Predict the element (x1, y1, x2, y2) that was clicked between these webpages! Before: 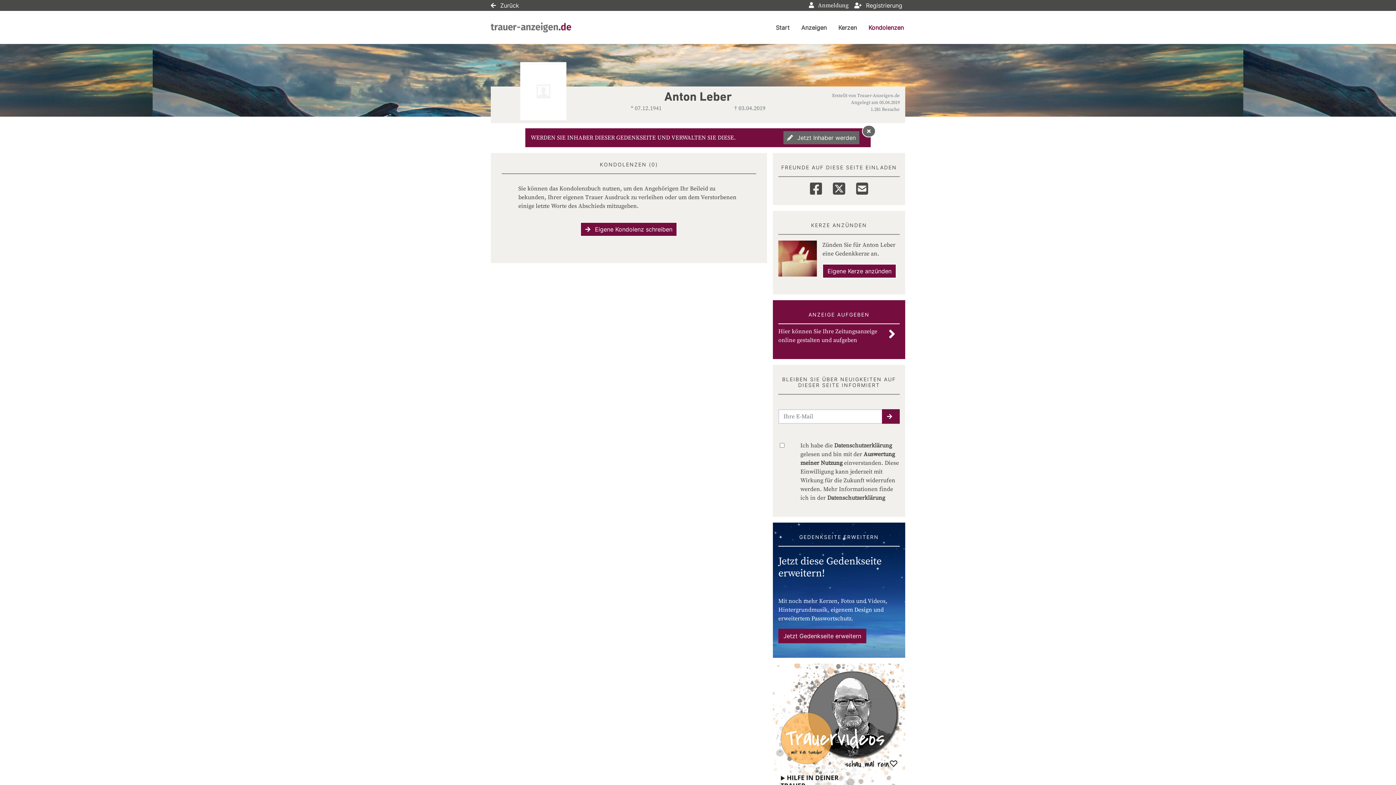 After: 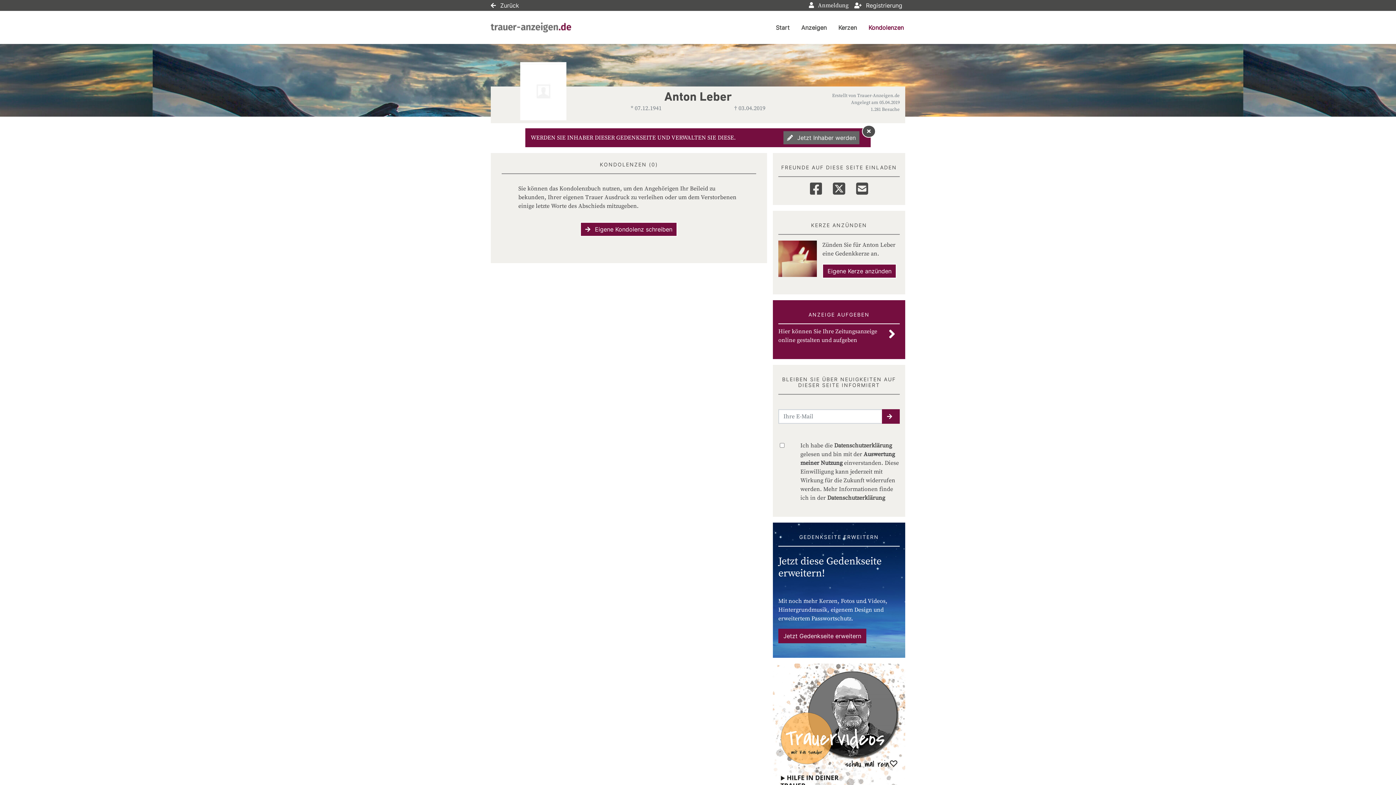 Action: bbox: (862, 125, 876, 137)